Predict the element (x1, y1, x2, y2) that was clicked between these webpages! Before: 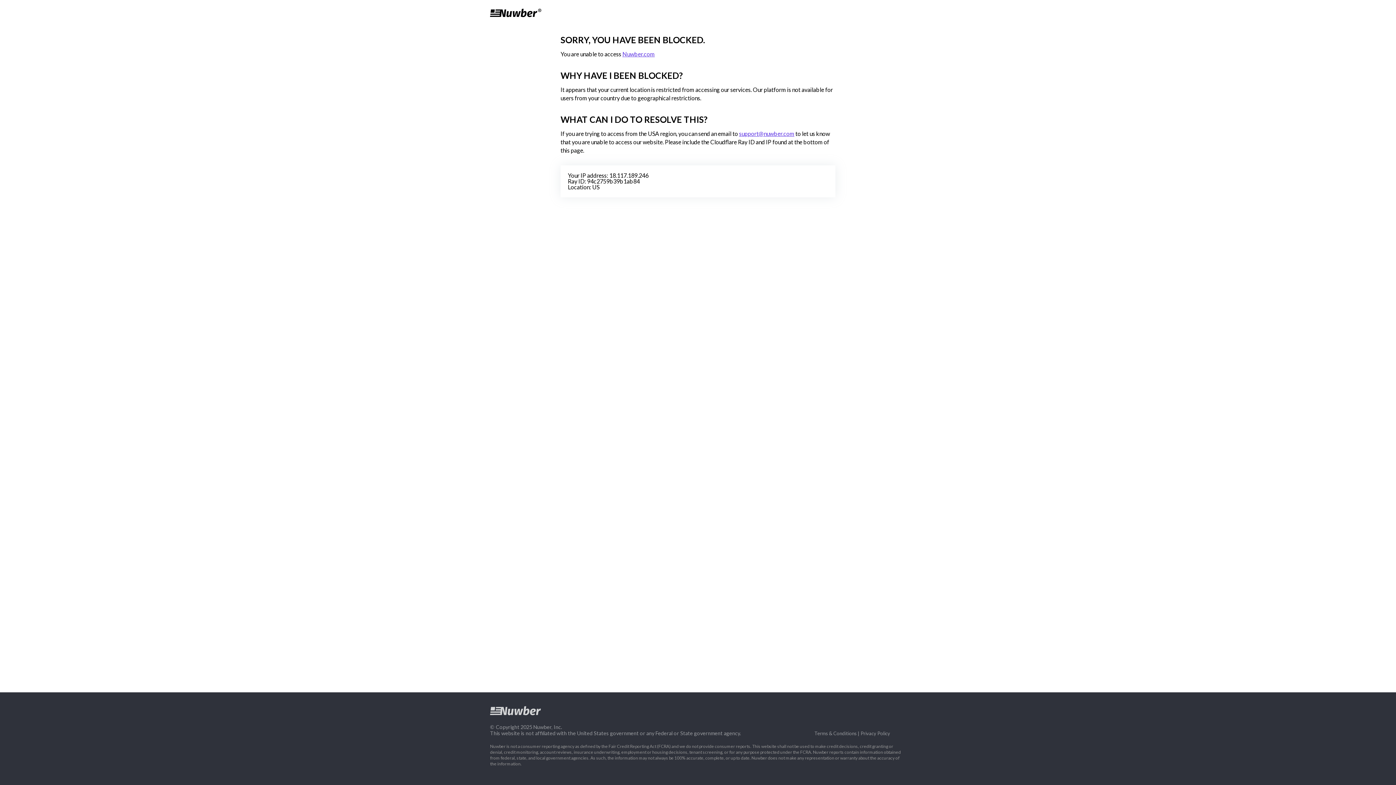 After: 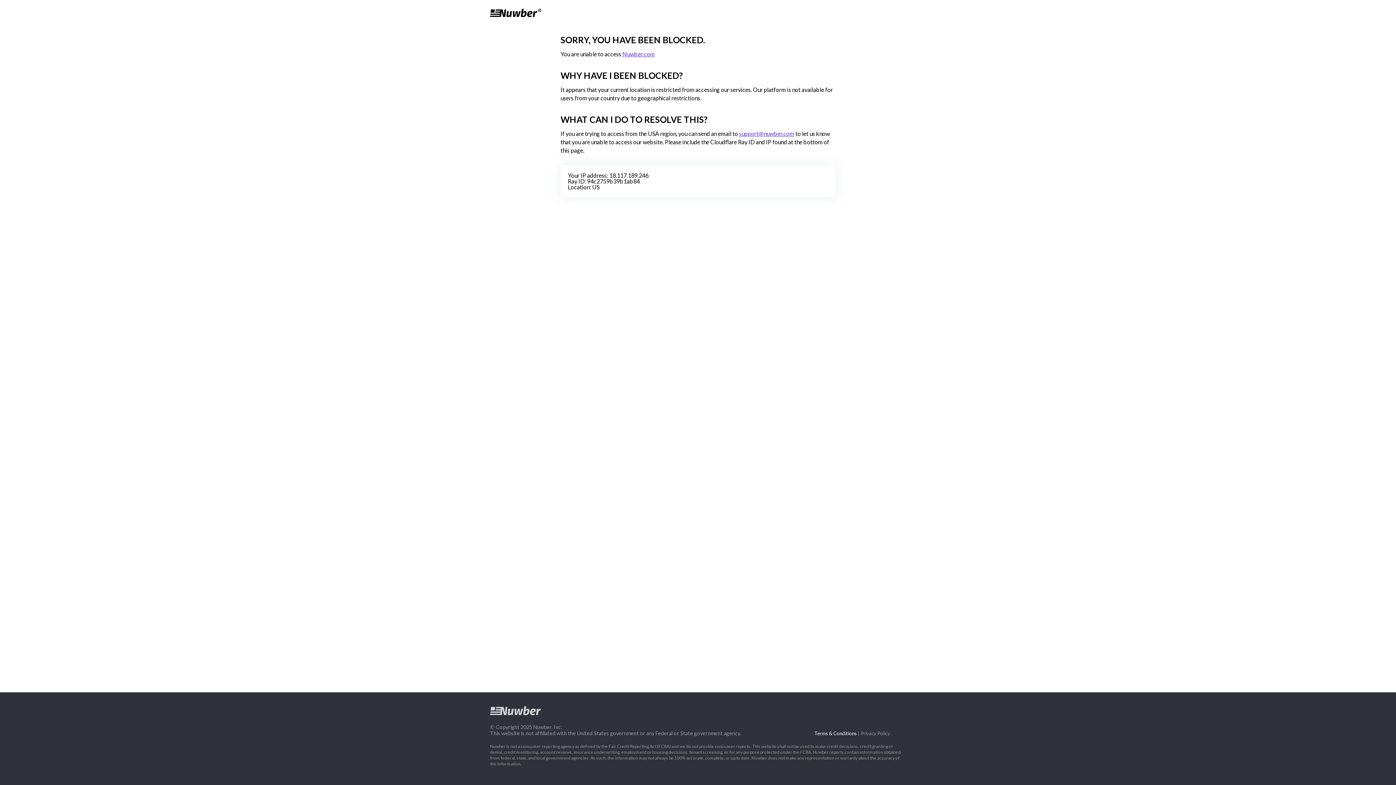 Action: bbox: (814, 730, 856, 736) label: Terms & Conditions